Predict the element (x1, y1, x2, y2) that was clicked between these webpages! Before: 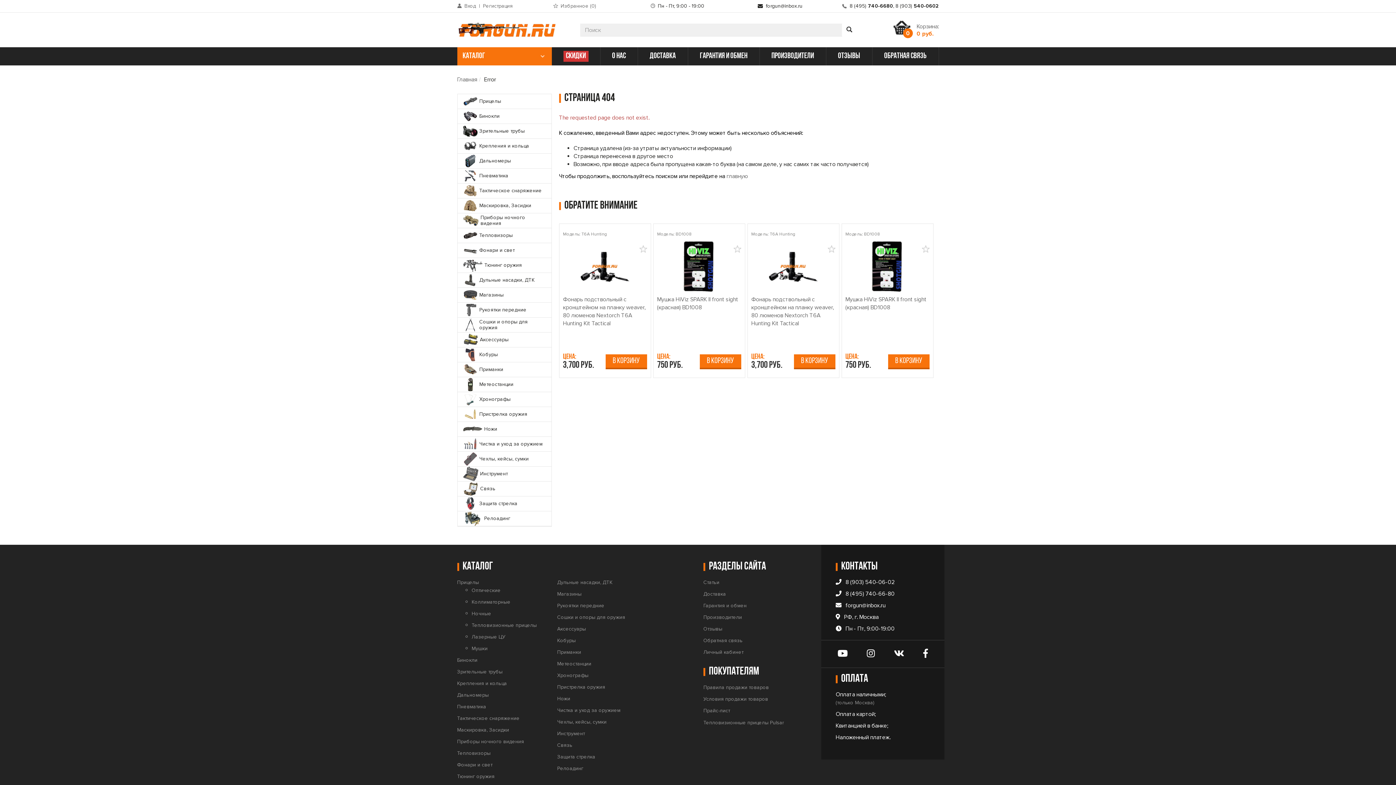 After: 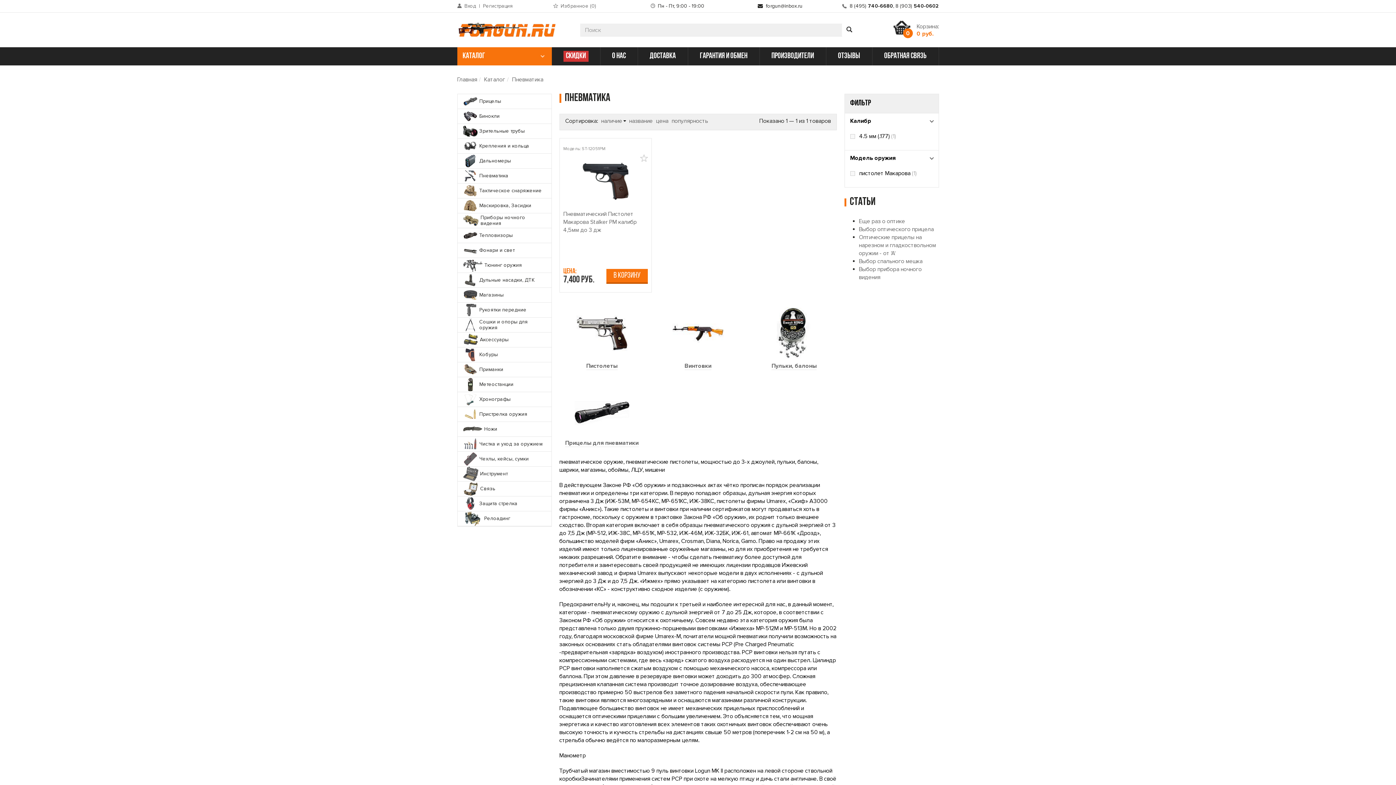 Action: bbox: (457, 704, 486, 710) label: Пневматика